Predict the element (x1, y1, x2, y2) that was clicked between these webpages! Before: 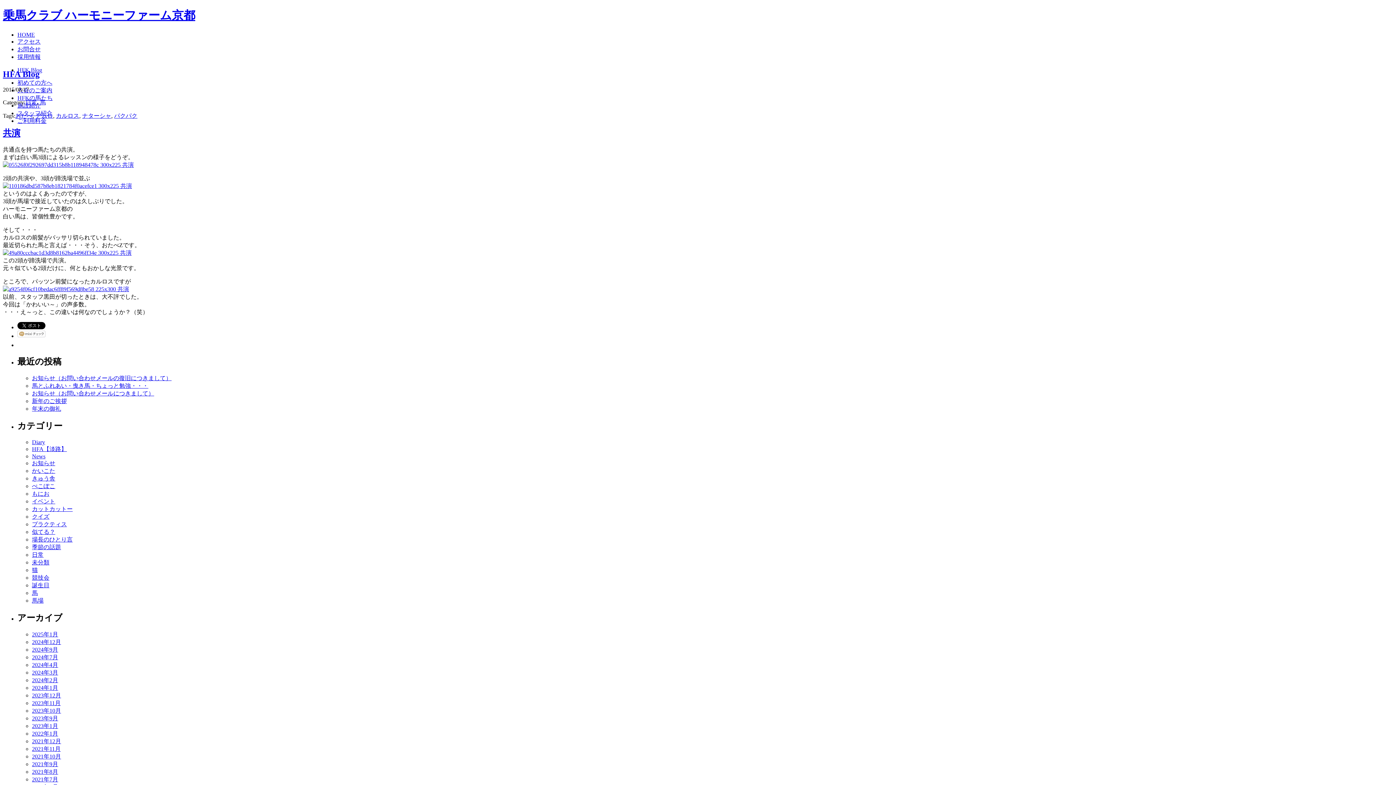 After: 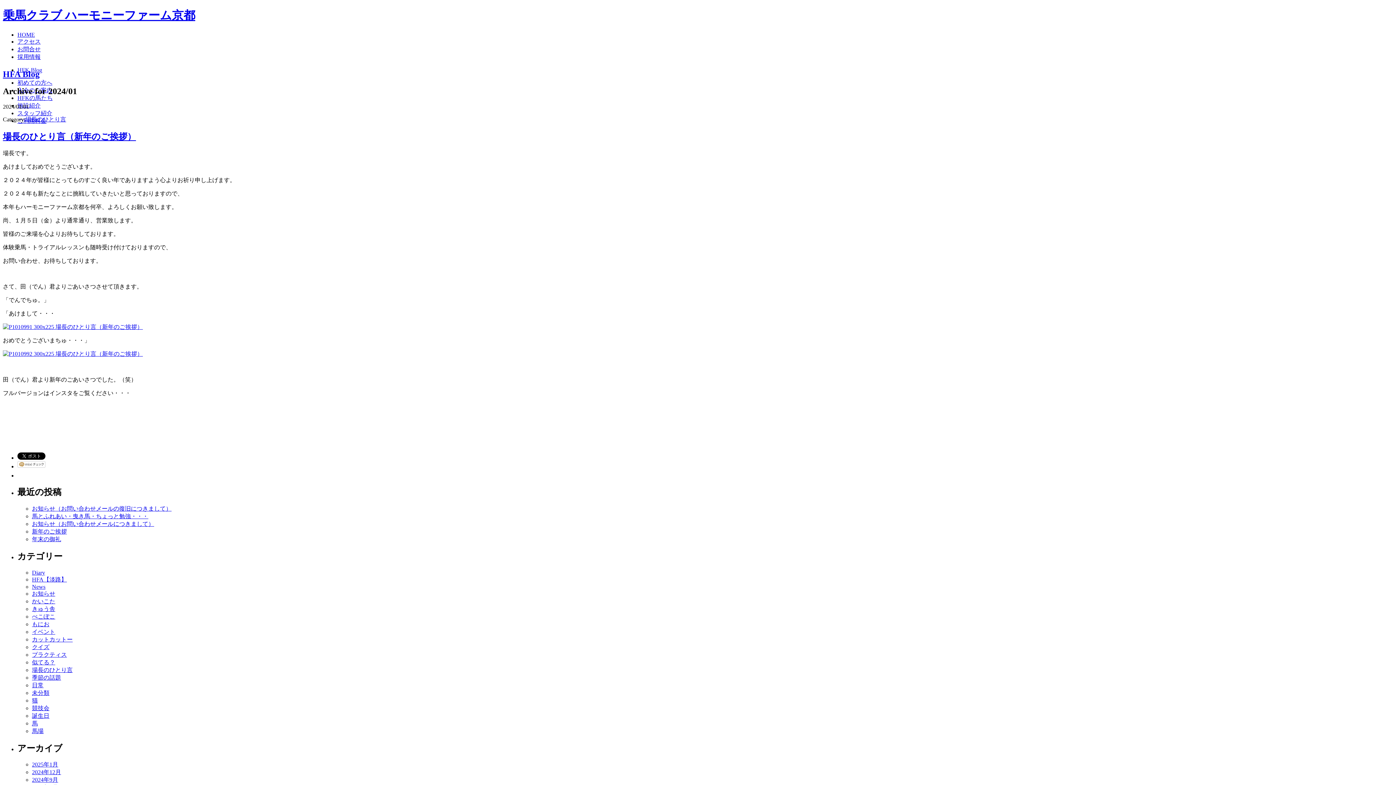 Action: label: 2024年1月 bbox: (32, 684, 58, 691)